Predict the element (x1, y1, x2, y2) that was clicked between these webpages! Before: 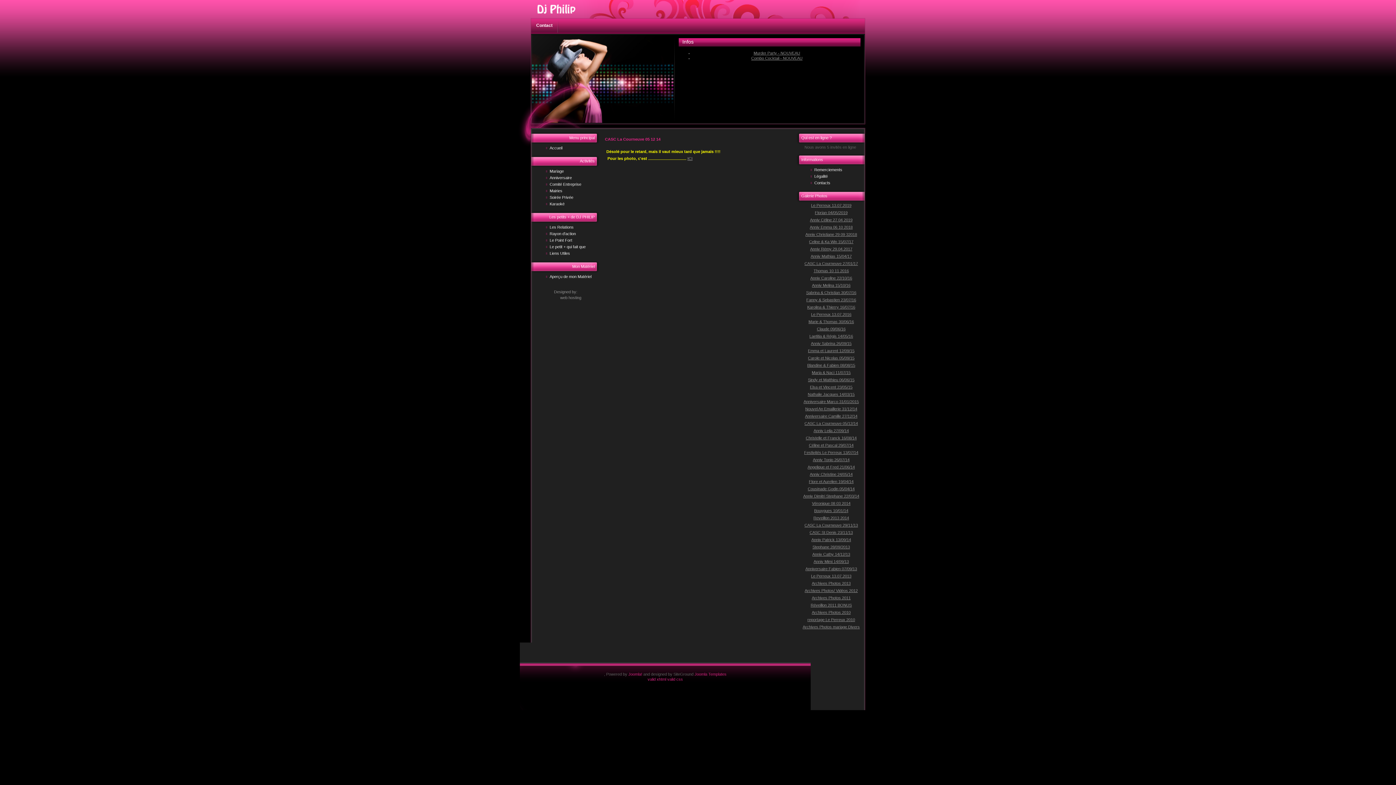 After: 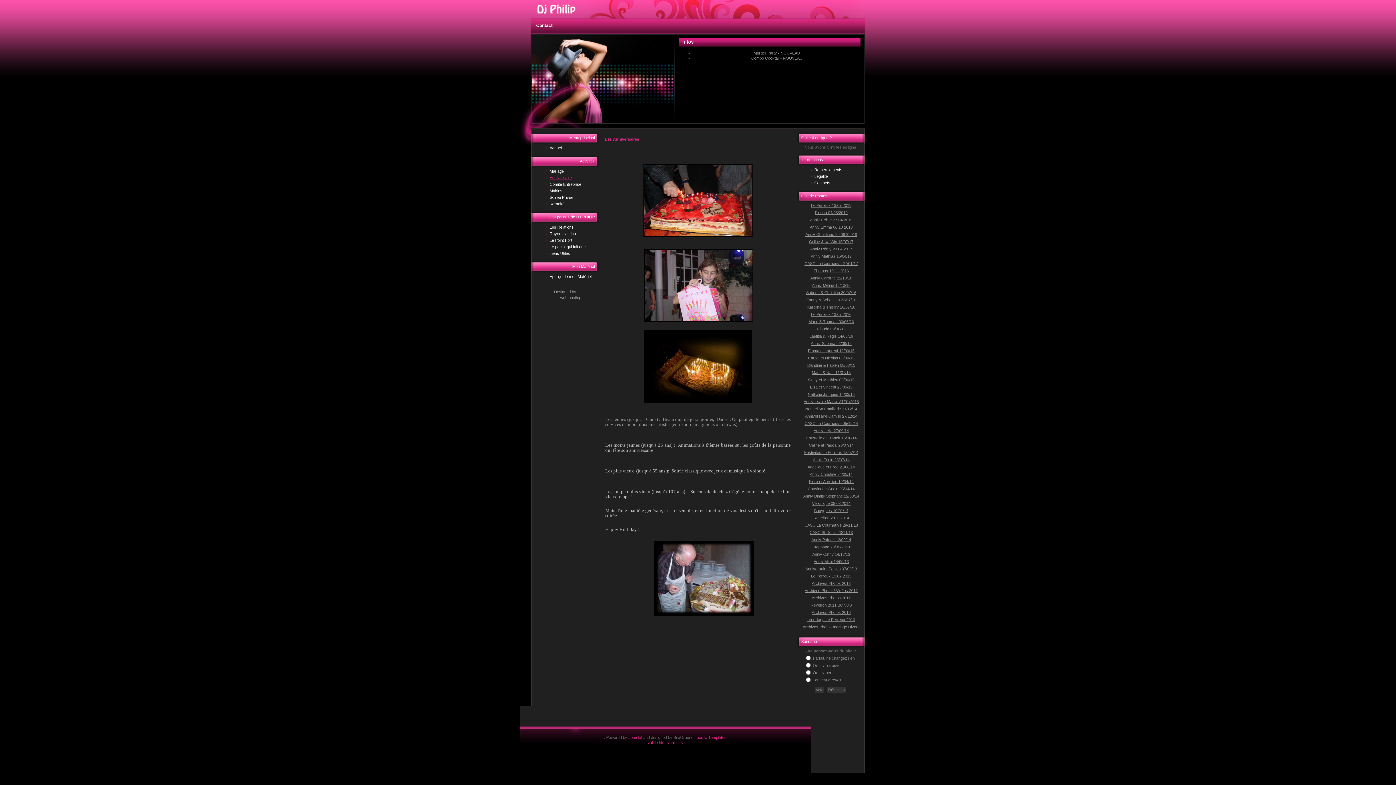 Action: label: Anniversaire bbox: (546, 175, 572, 180)